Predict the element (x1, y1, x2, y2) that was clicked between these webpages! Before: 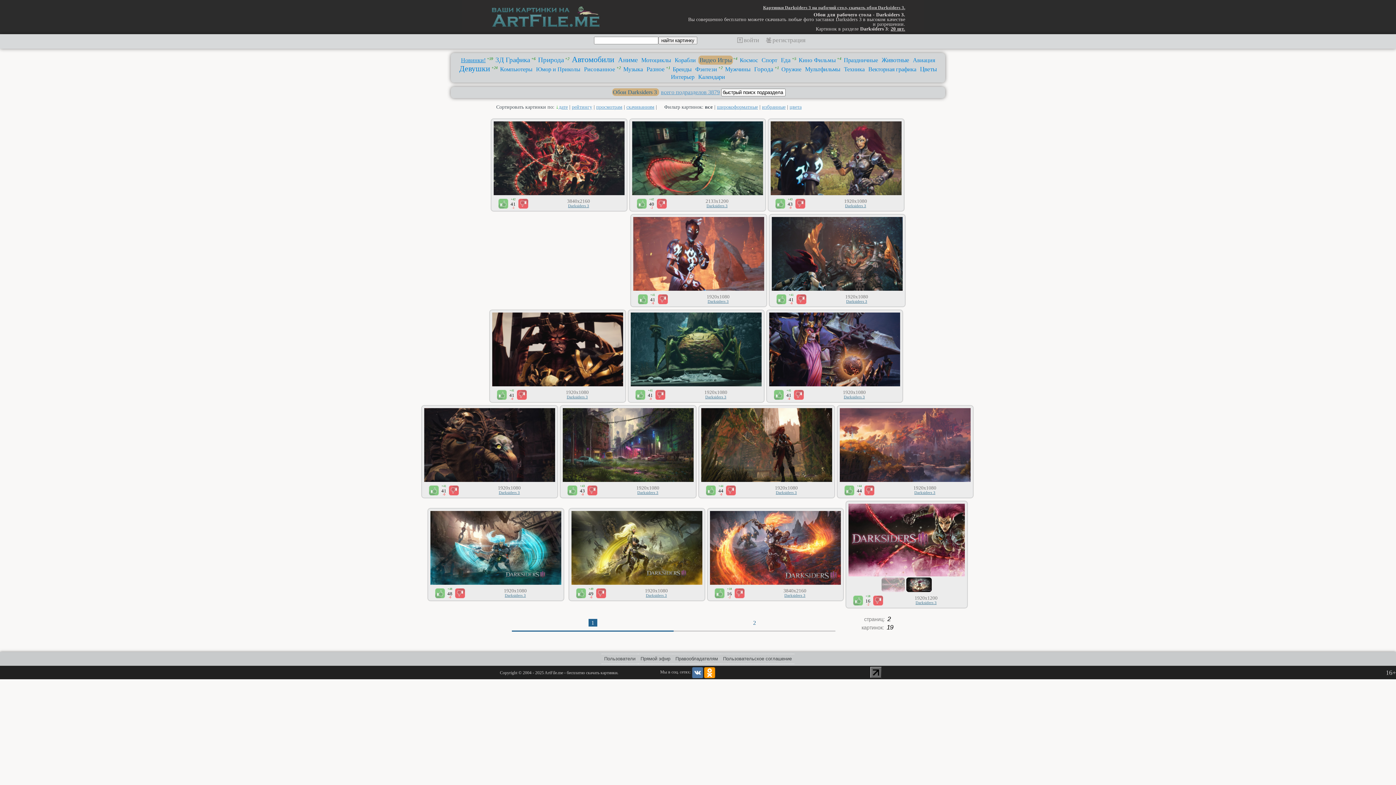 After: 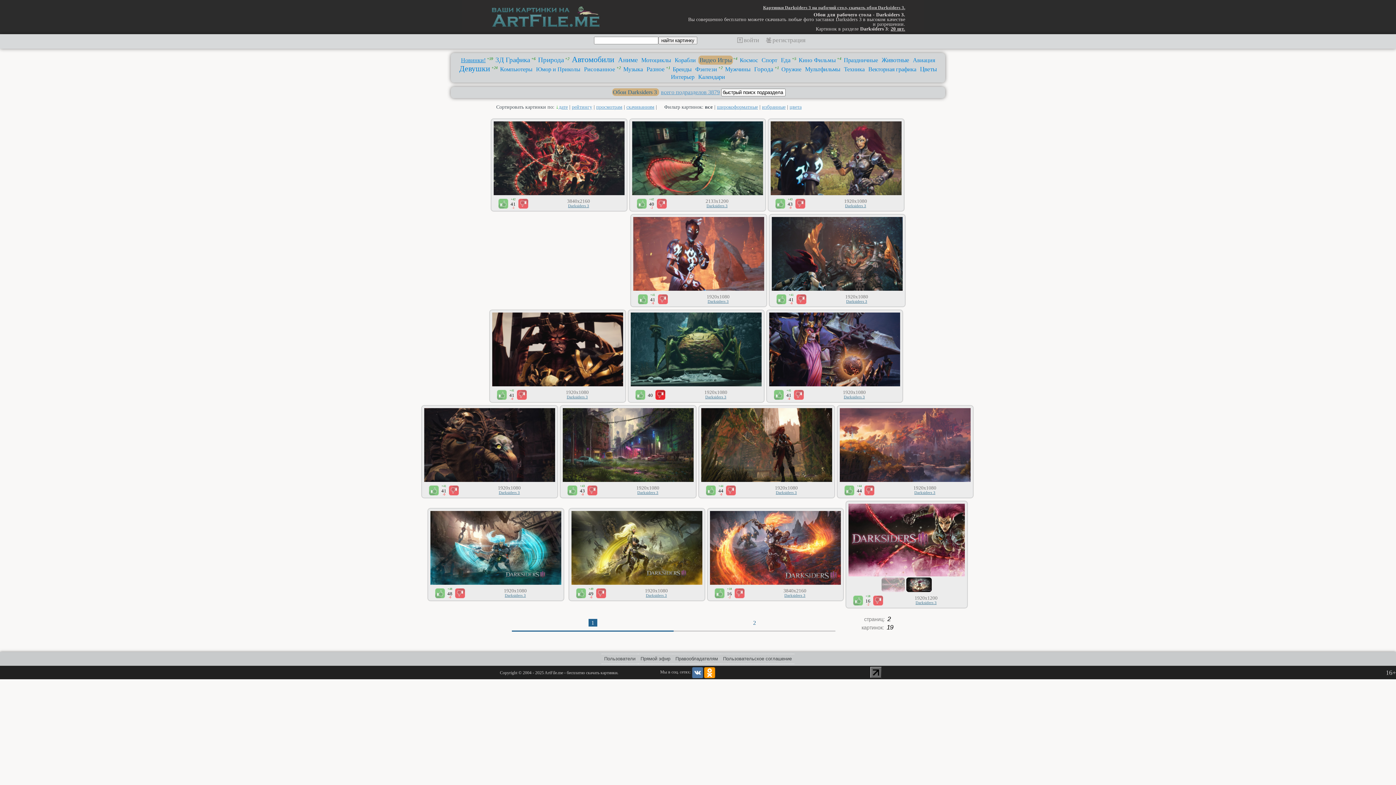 Action: bbox: (655, 390, 665, 400)